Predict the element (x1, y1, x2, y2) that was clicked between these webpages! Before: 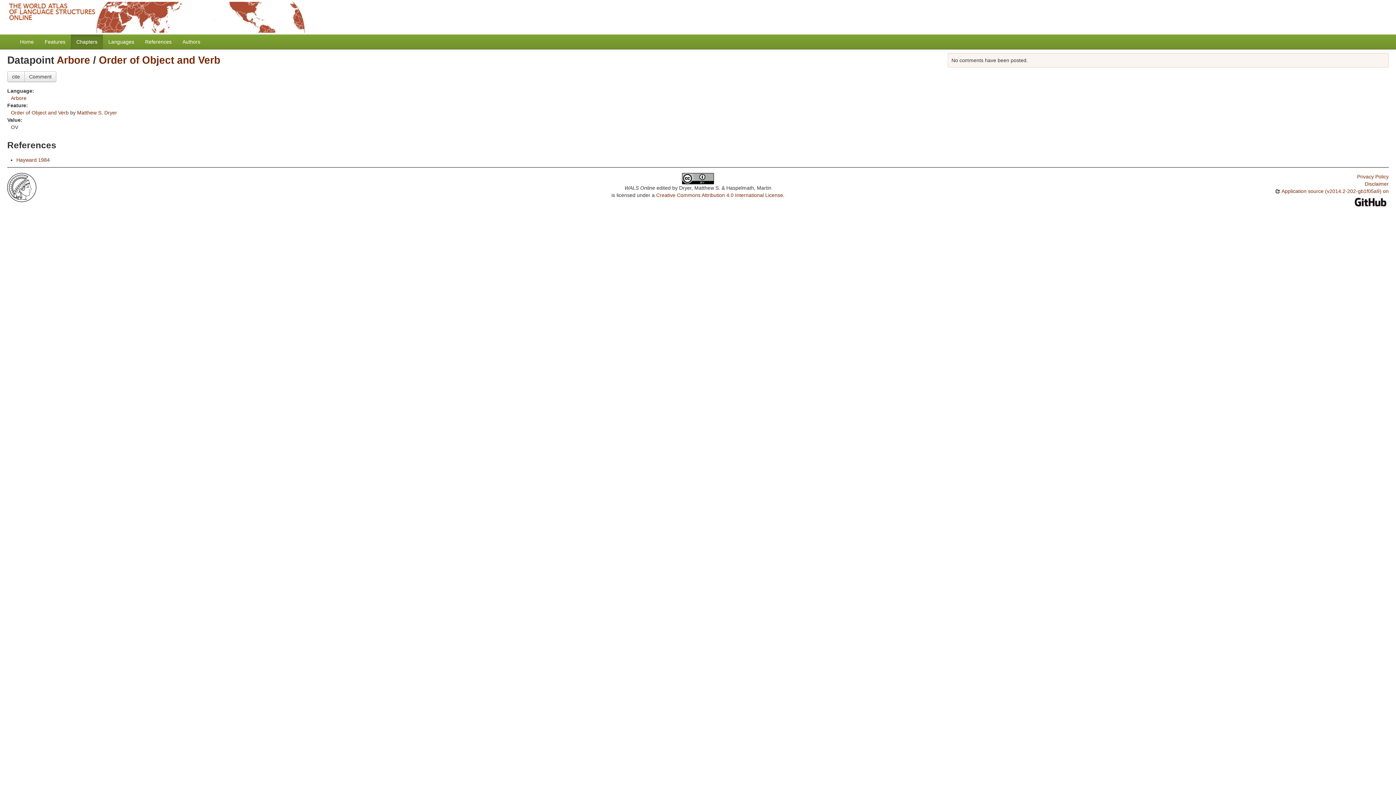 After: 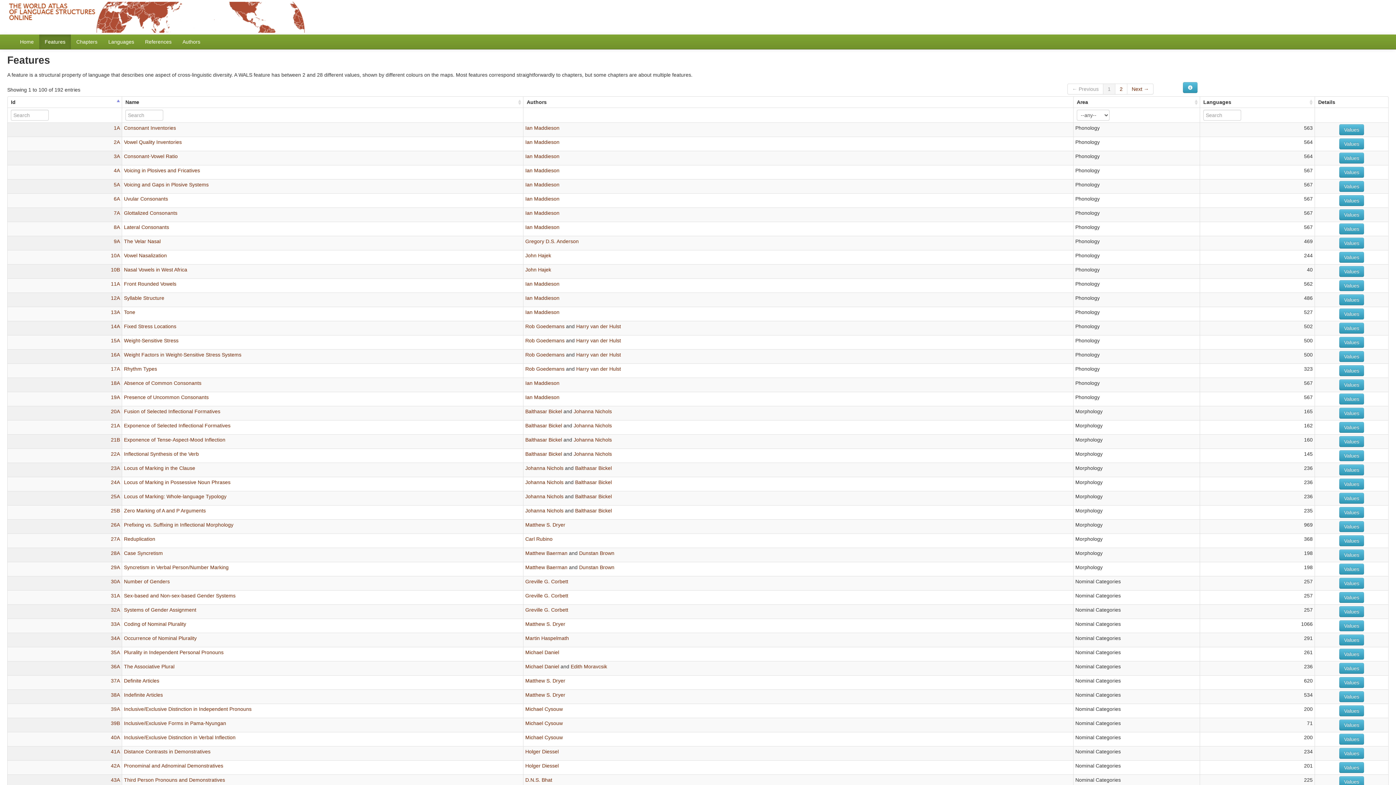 Action: label: Features bbox: (39, 34, 70, 49)